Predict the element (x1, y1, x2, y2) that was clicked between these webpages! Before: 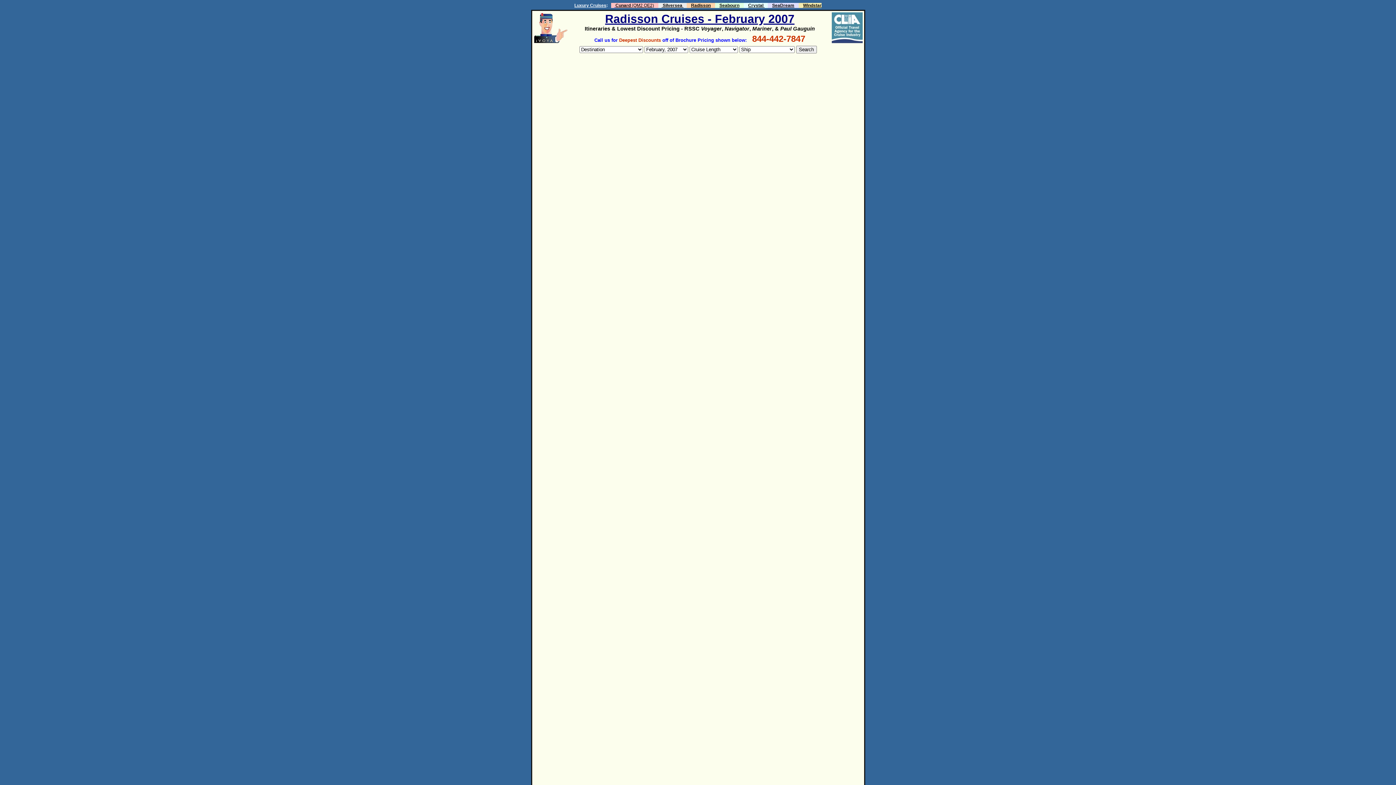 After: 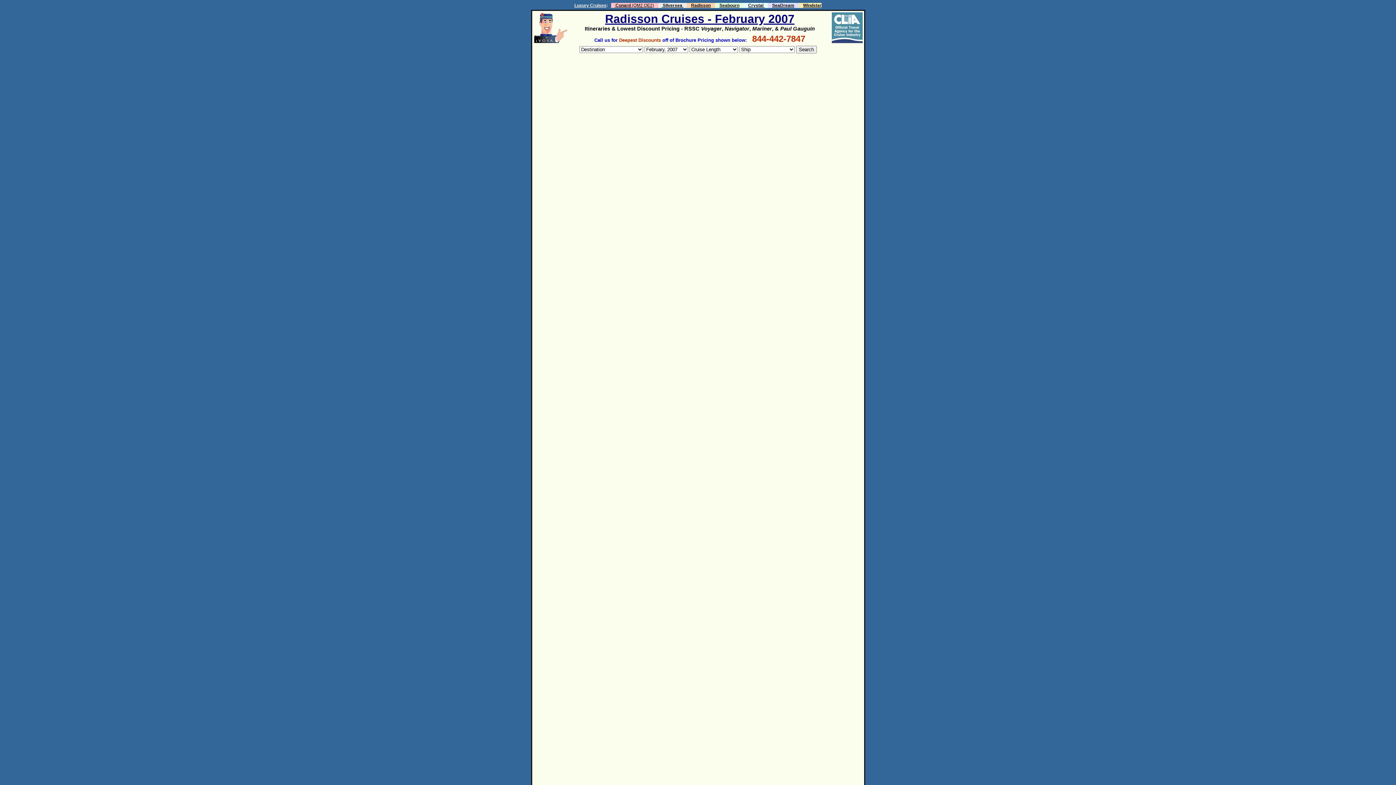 Action: bbox: (803, 2, 821, 8) label: Windstar